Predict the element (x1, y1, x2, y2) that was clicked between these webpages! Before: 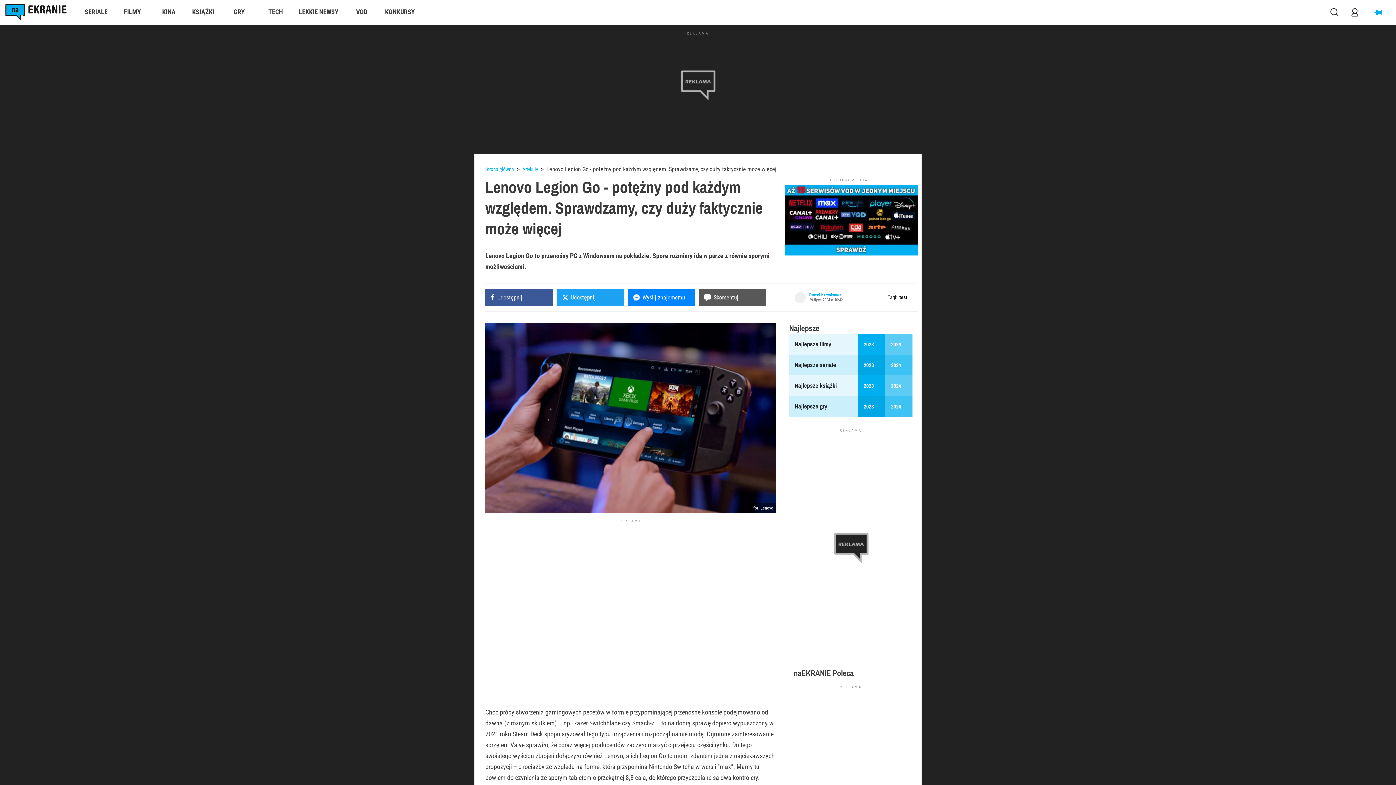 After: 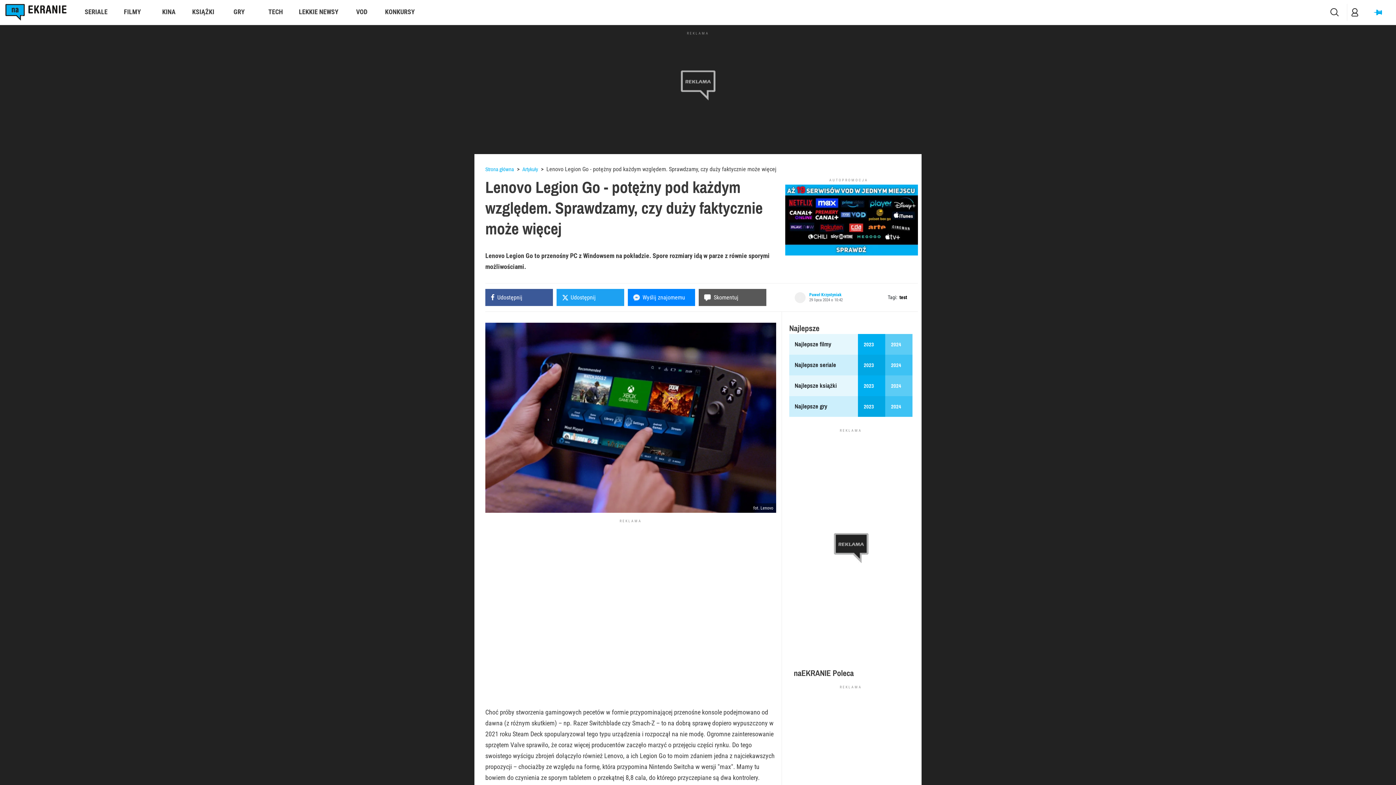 Action: bbox: (485, 289, 553, 306) label: facebook